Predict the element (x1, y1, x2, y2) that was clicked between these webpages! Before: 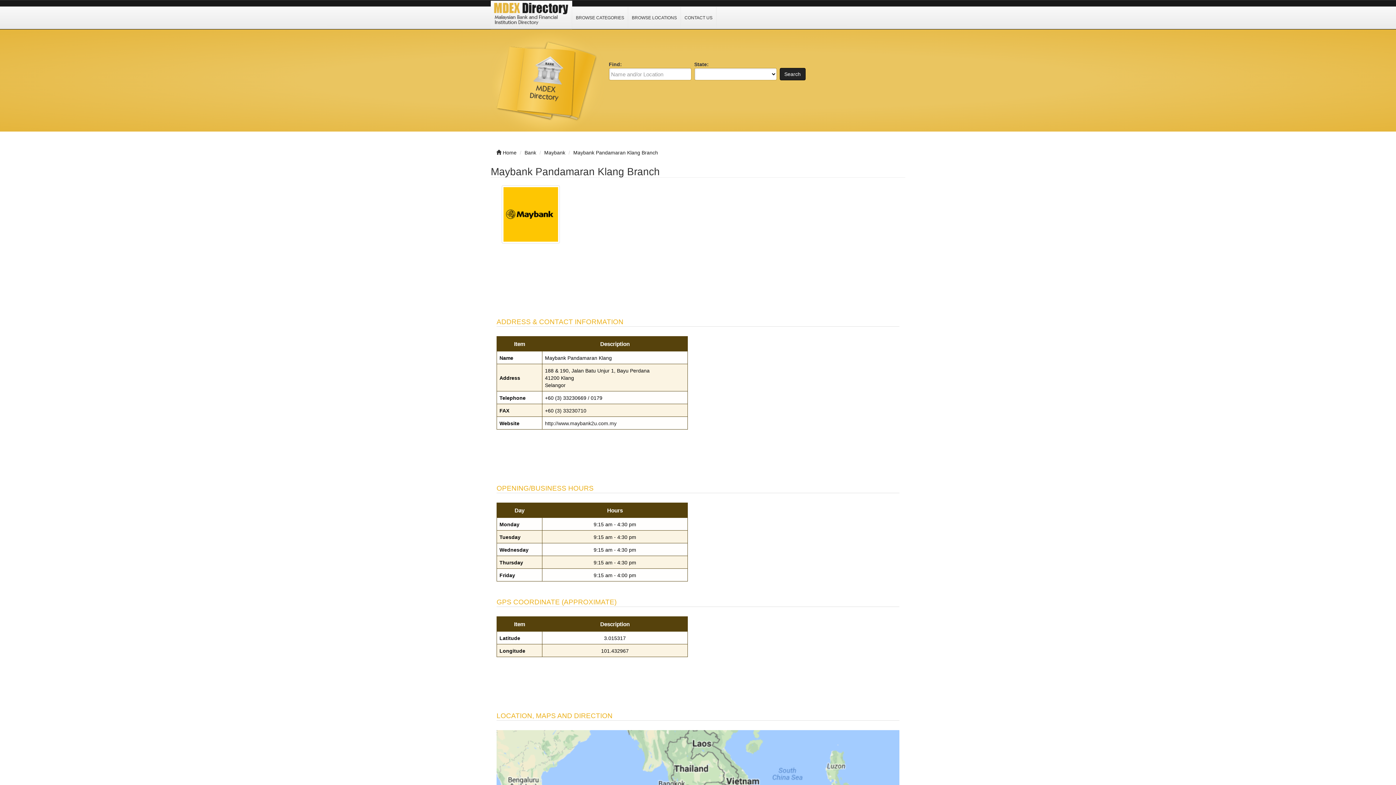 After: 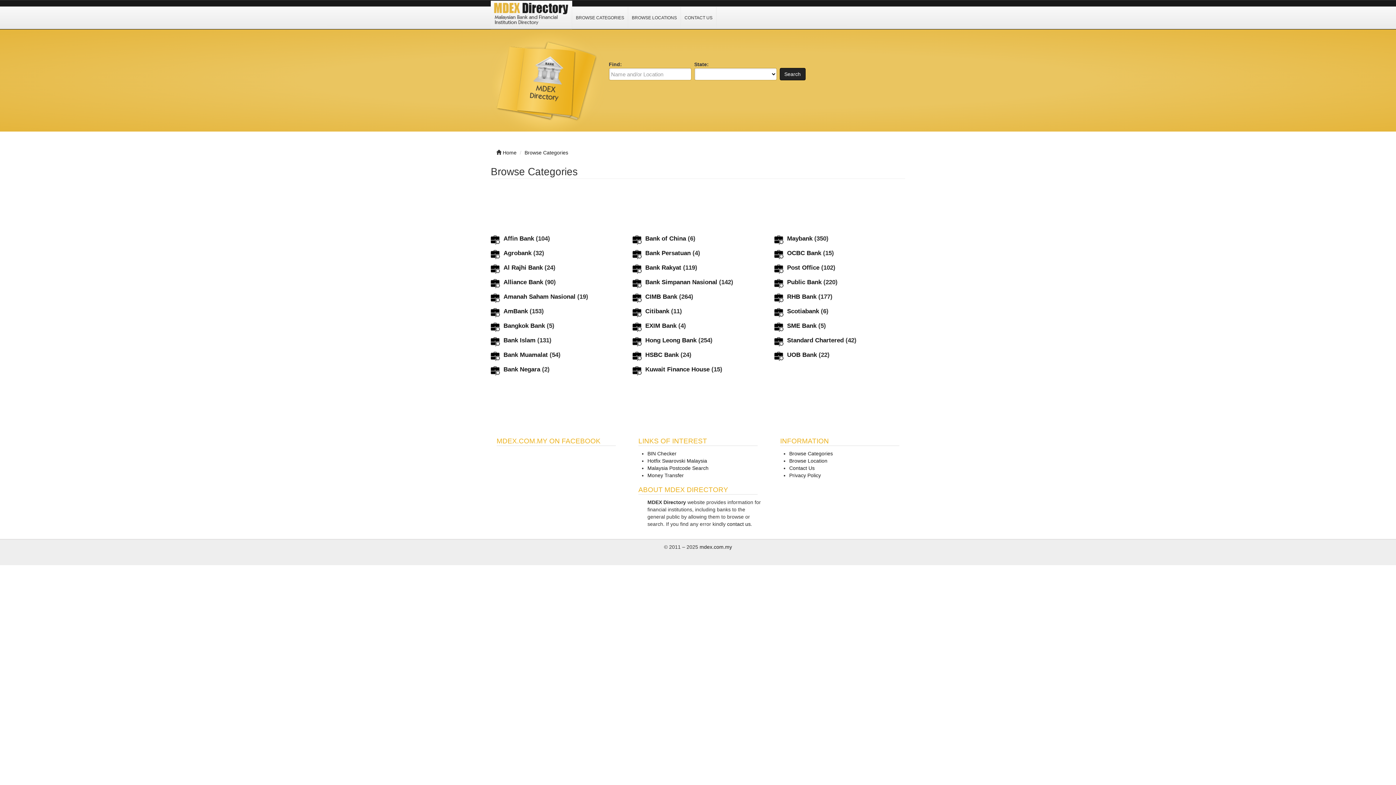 Action: label: Bank bbox: (524, 149, 536, 155)